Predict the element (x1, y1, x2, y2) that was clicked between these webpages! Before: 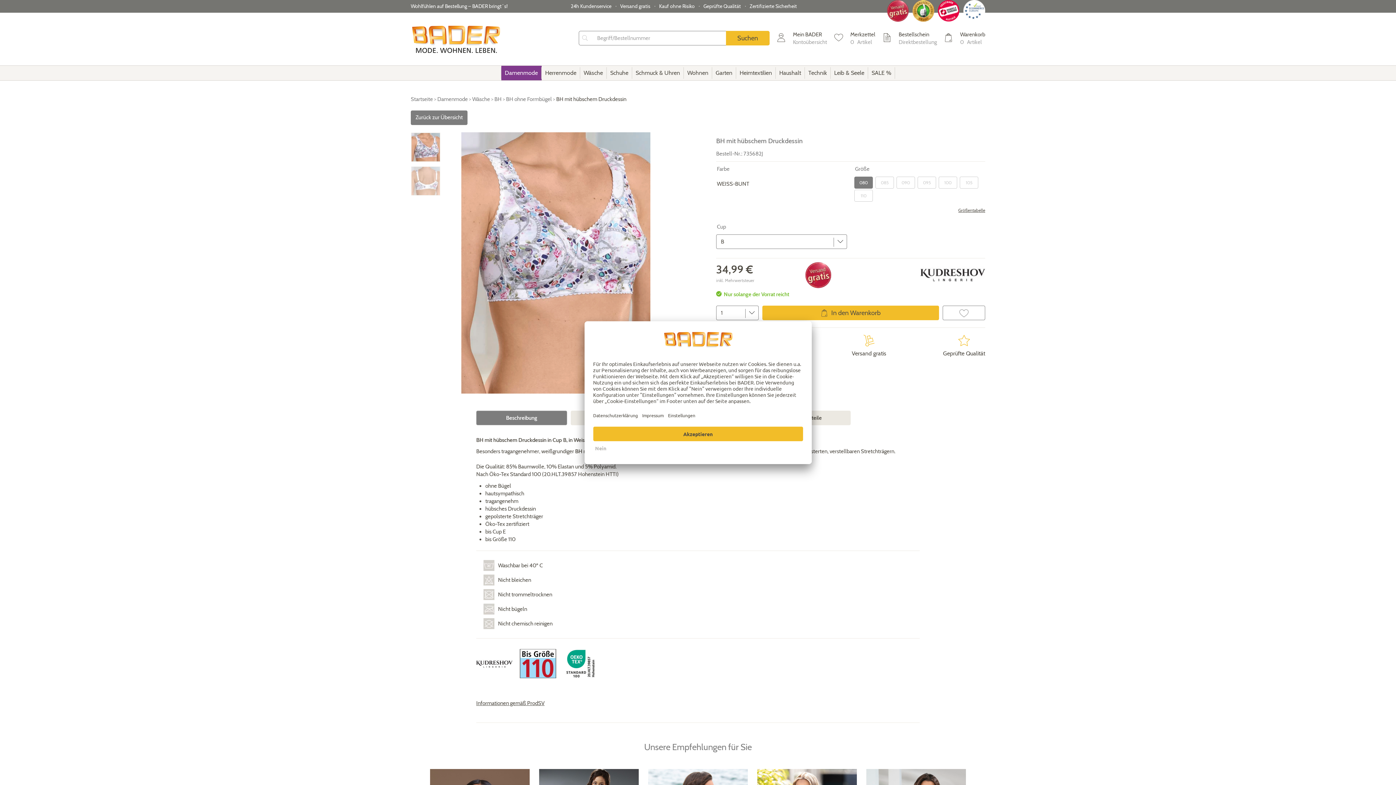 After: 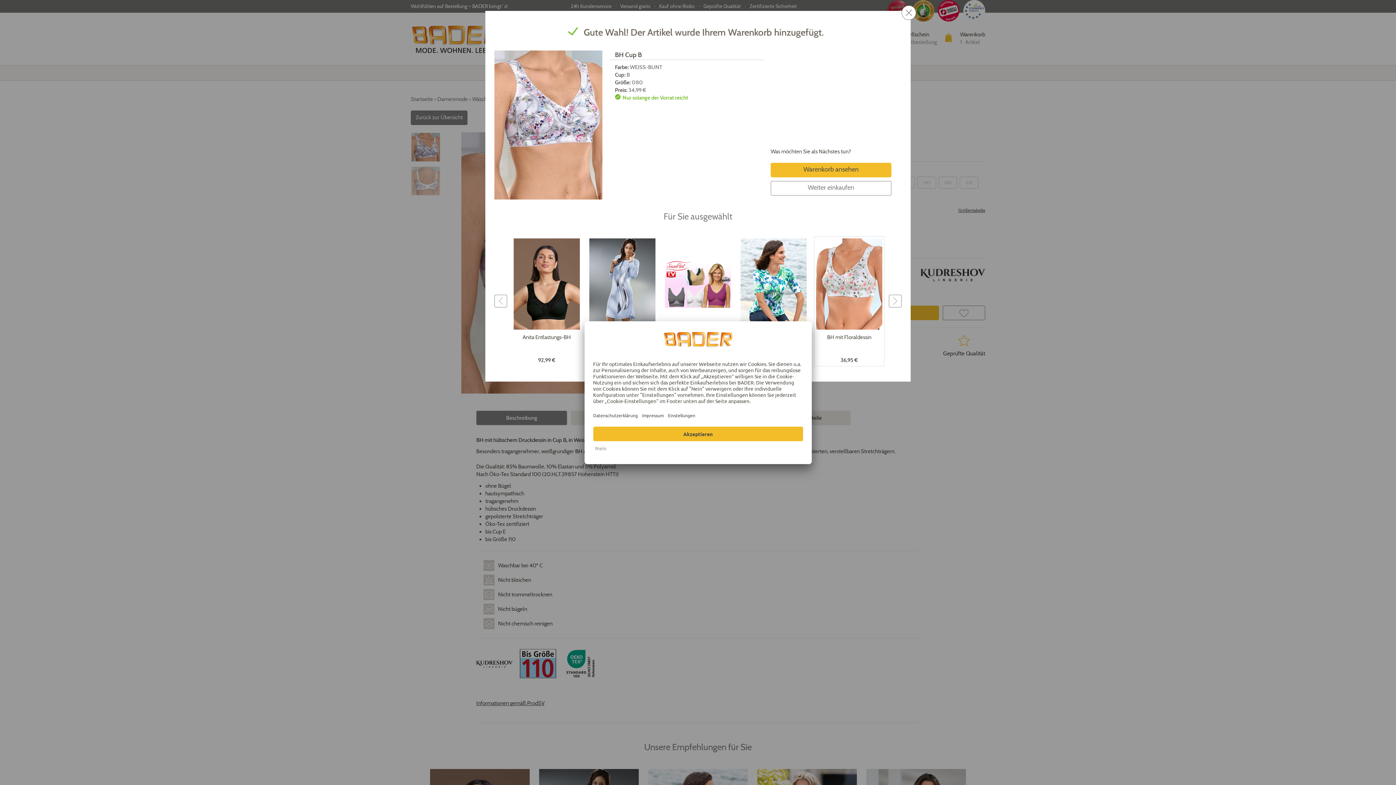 Action: bbox: (762, 305, 939, 320) label:  In den Warenkorb